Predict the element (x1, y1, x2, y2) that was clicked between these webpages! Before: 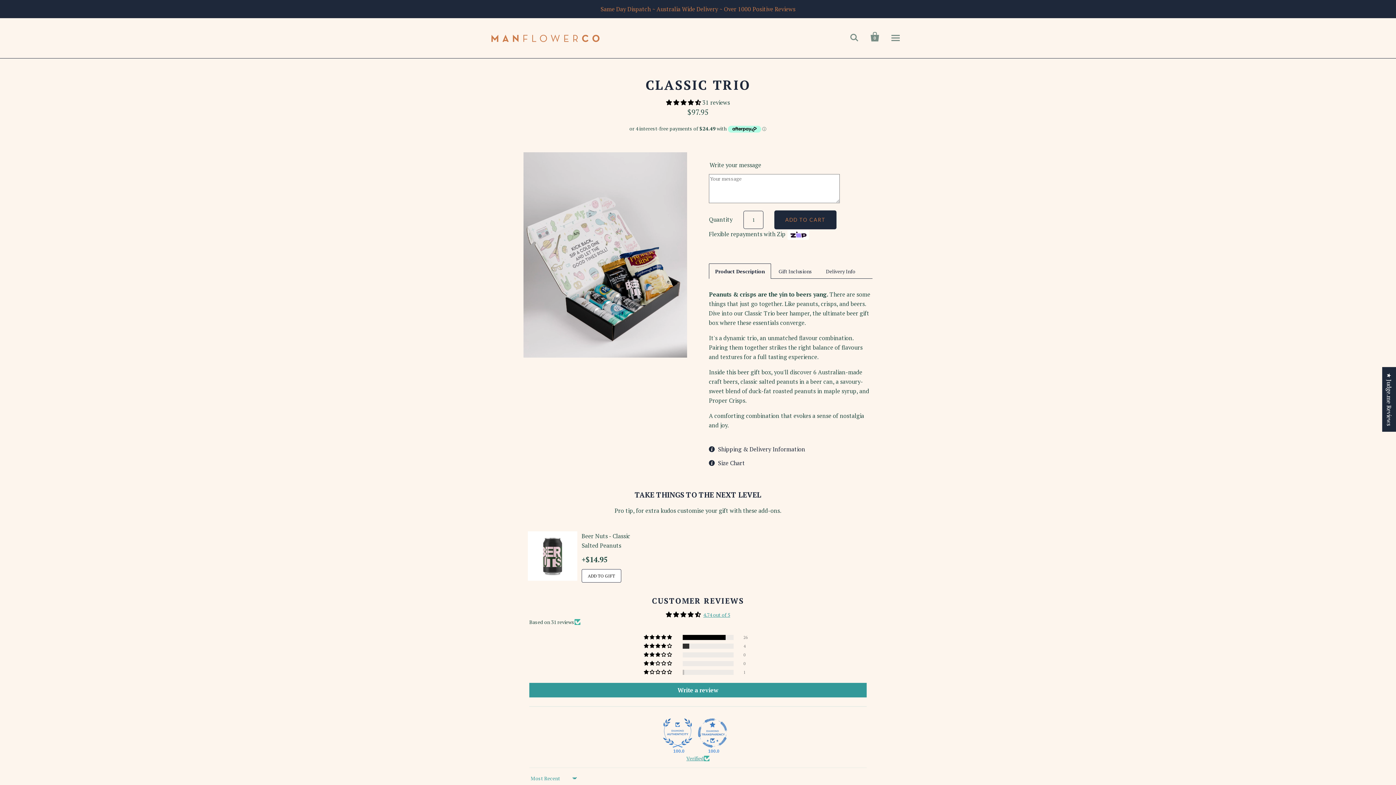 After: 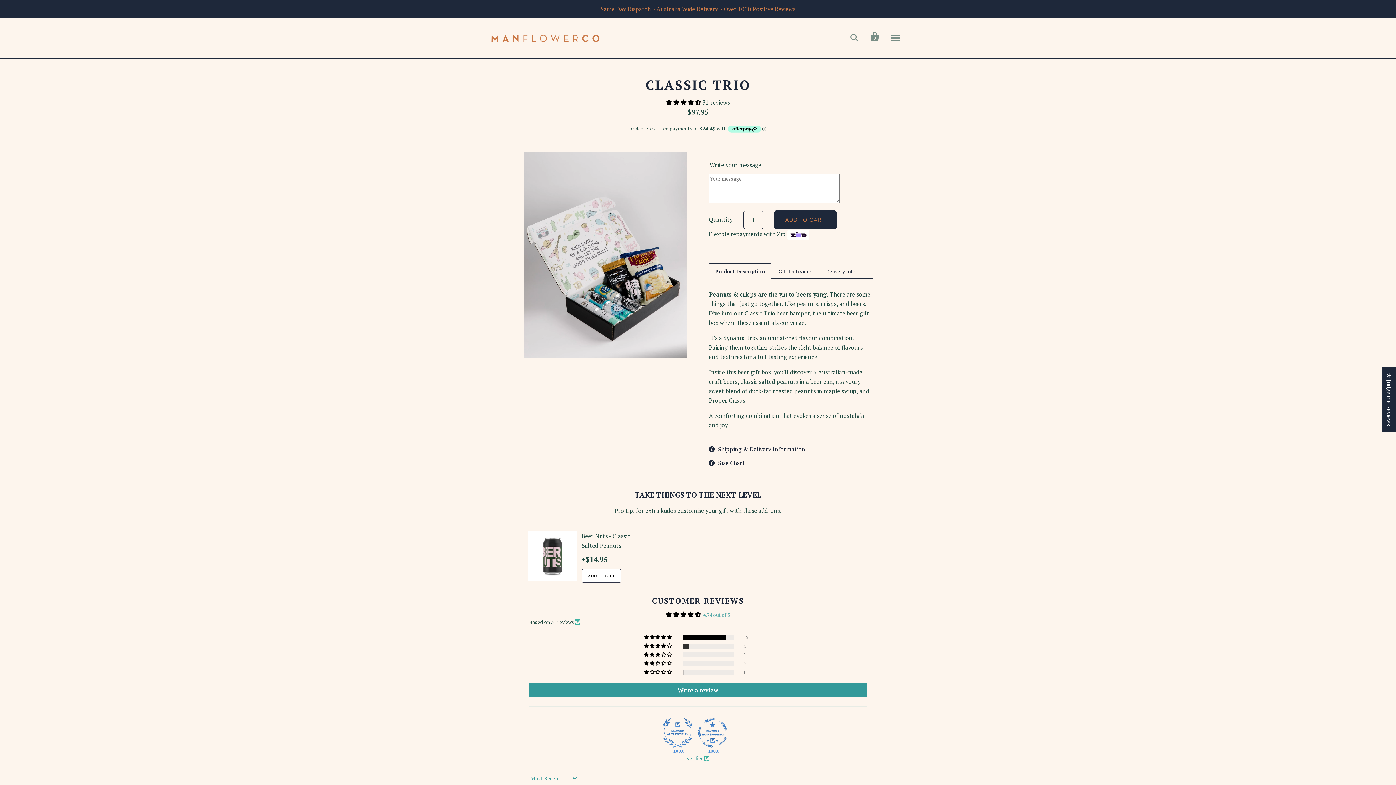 Action: bbox: (703, 611, 730, 618) label: 4.74 out of 5